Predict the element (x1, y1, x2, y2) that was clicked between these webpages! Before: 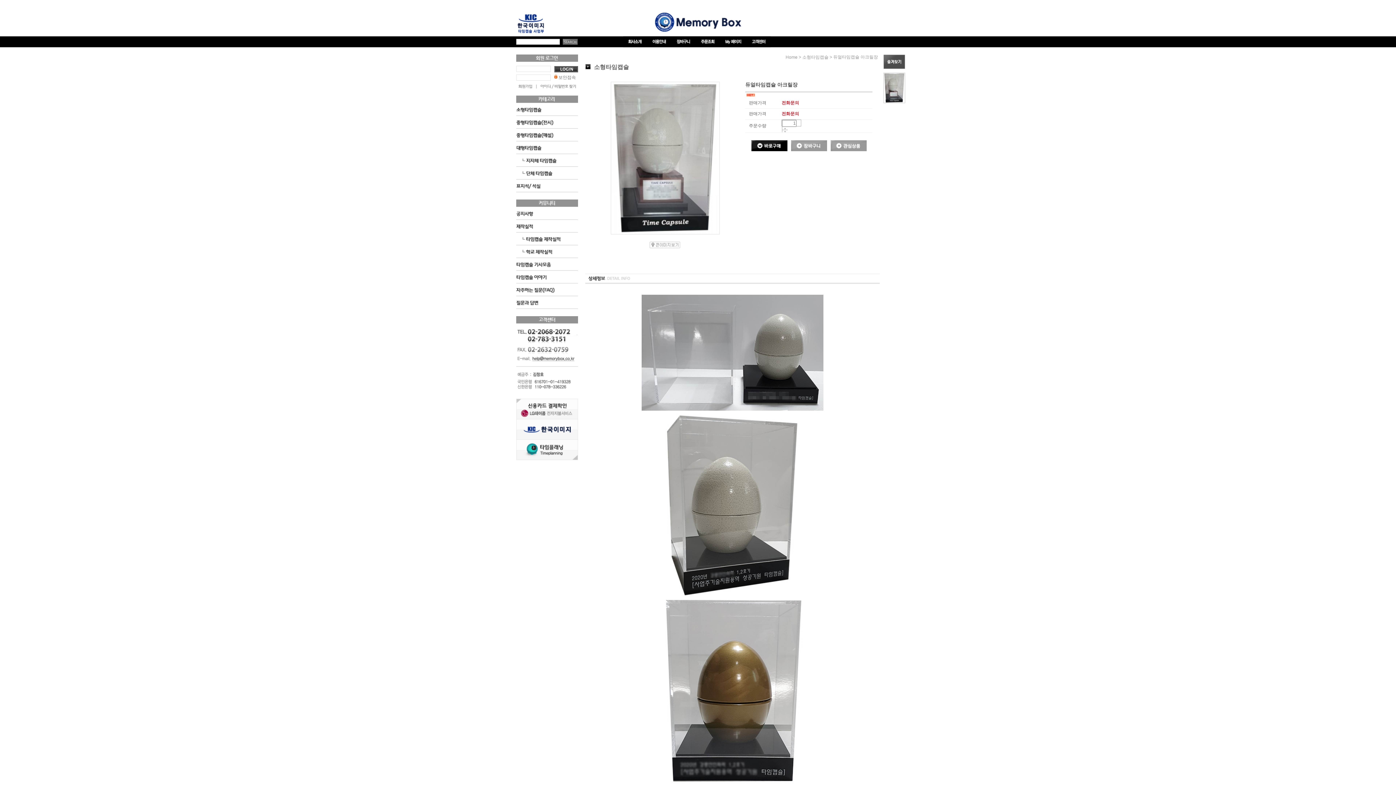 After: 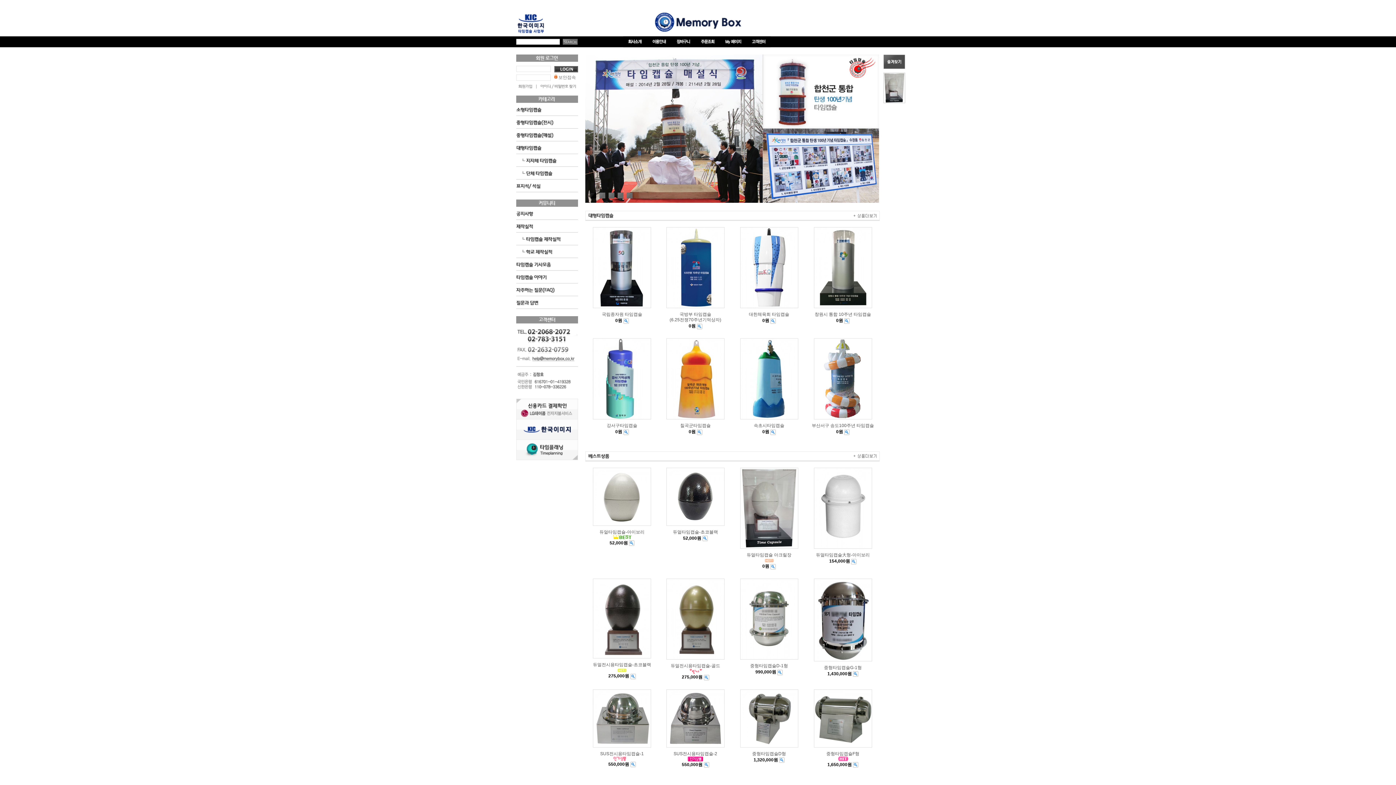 Action: bbox: (648, 12, 747, 17)